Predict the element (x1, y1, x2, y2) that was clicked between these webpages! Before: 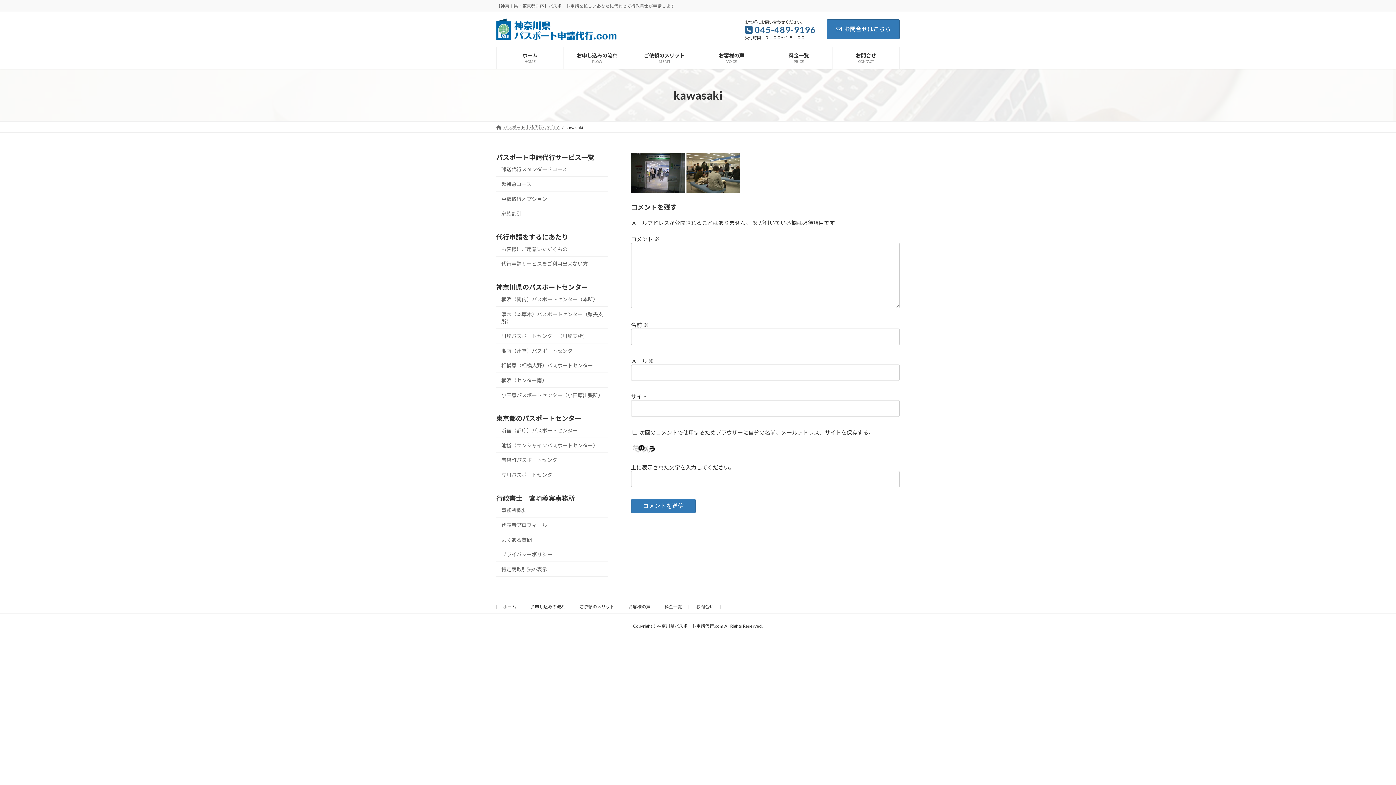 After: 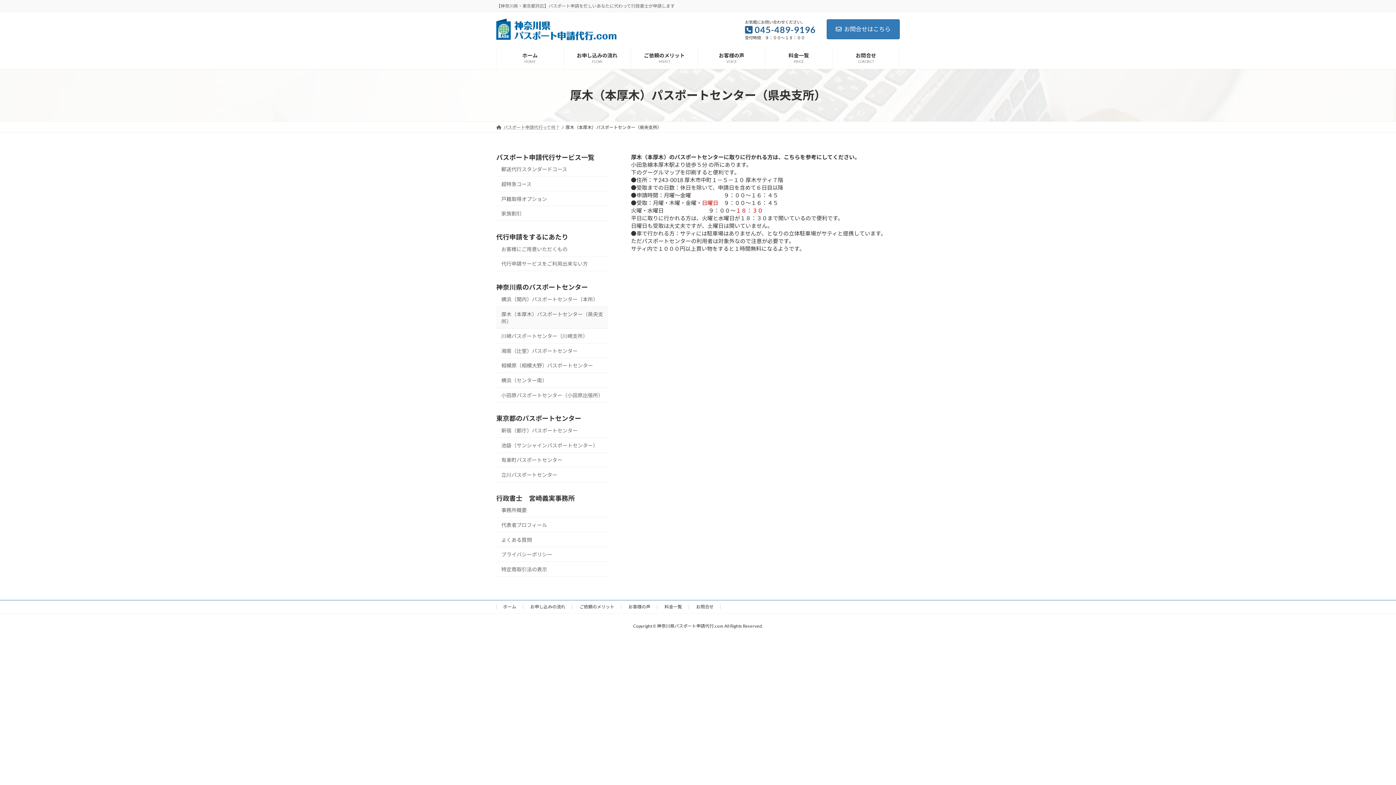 Action: bbox: (496, 306, 608, 328) label: 厚木（本厚木）パスポートセンター（県央支所）